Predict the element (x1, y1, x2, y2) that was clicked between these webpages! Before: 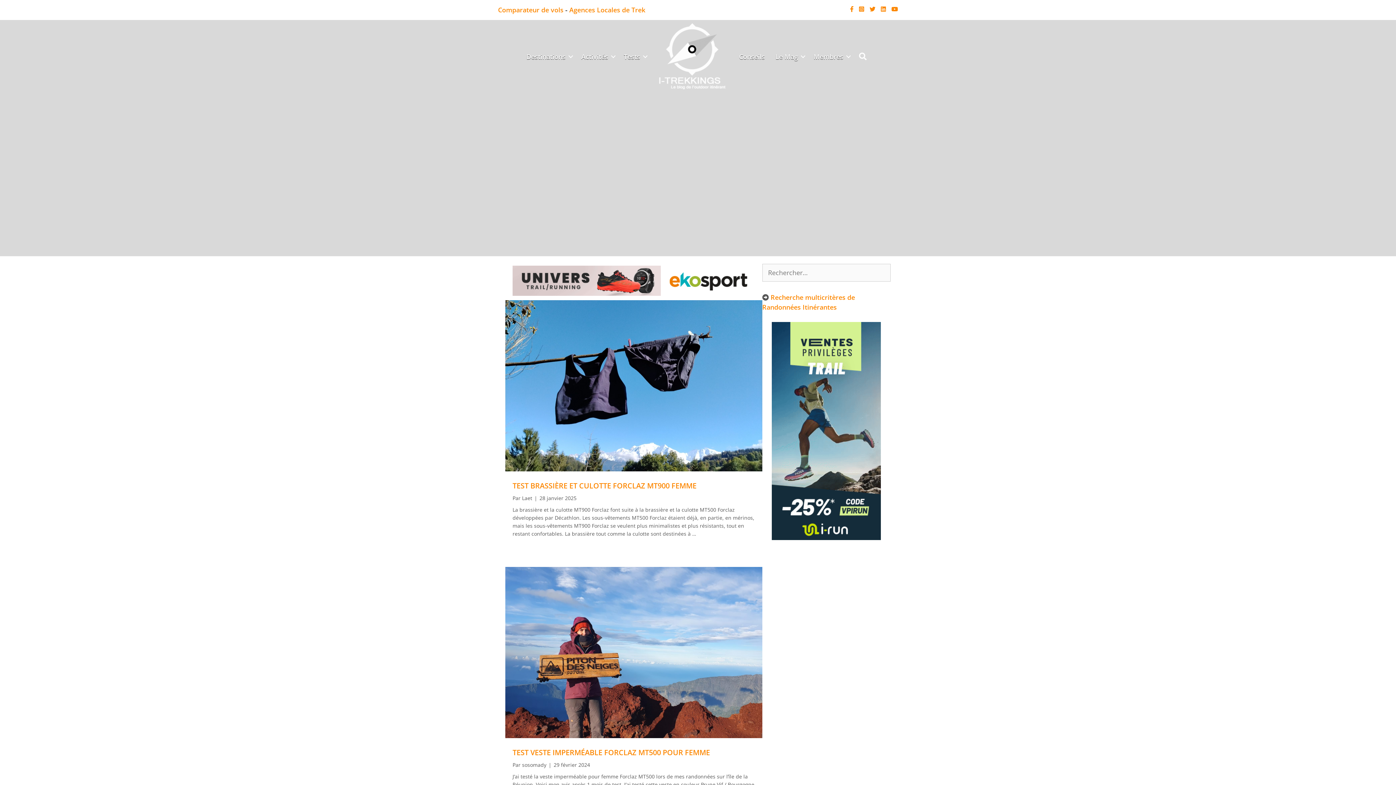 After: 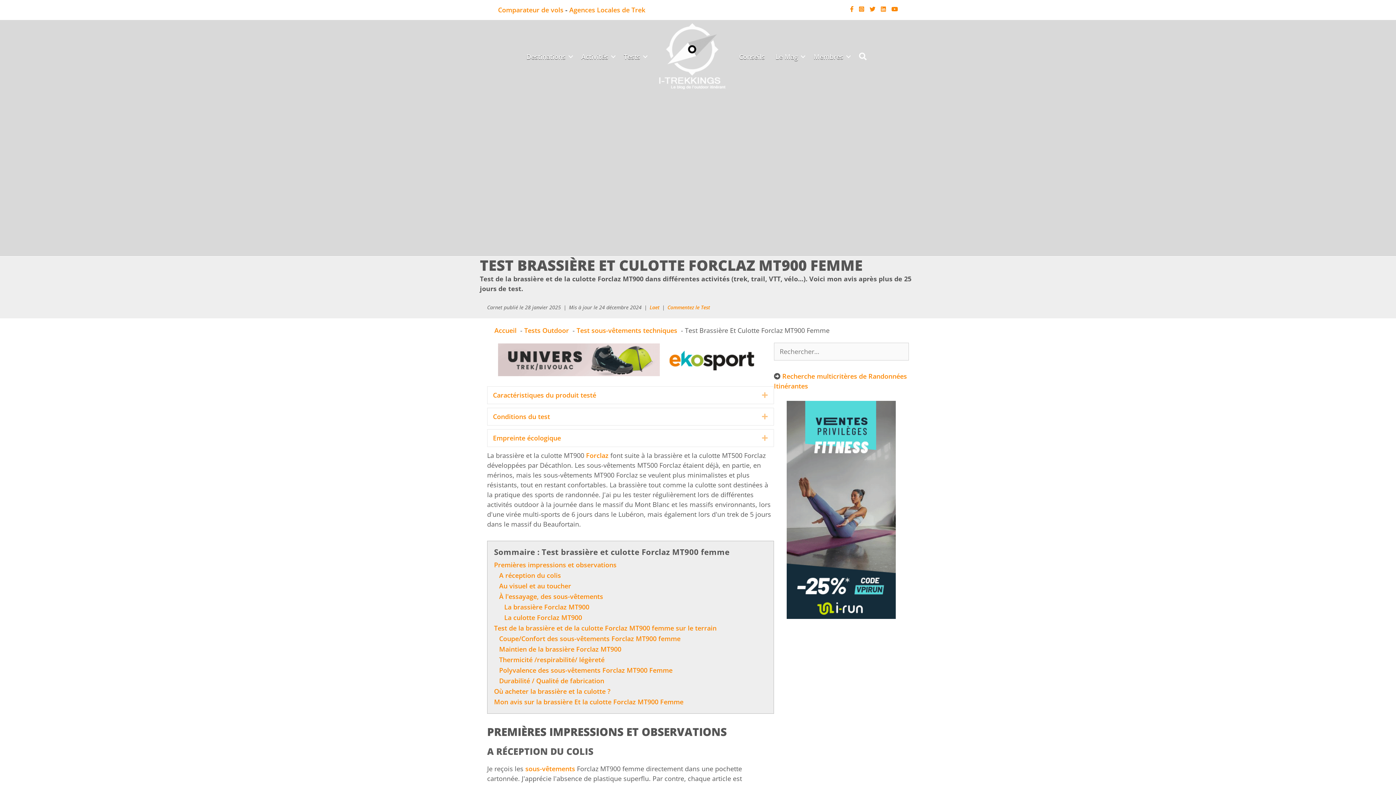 Action: bbox: (512, 480, 696, 490) label: TEST BRASSIÈRE ET CULOTTE FORCLAZ MT900 FEMME